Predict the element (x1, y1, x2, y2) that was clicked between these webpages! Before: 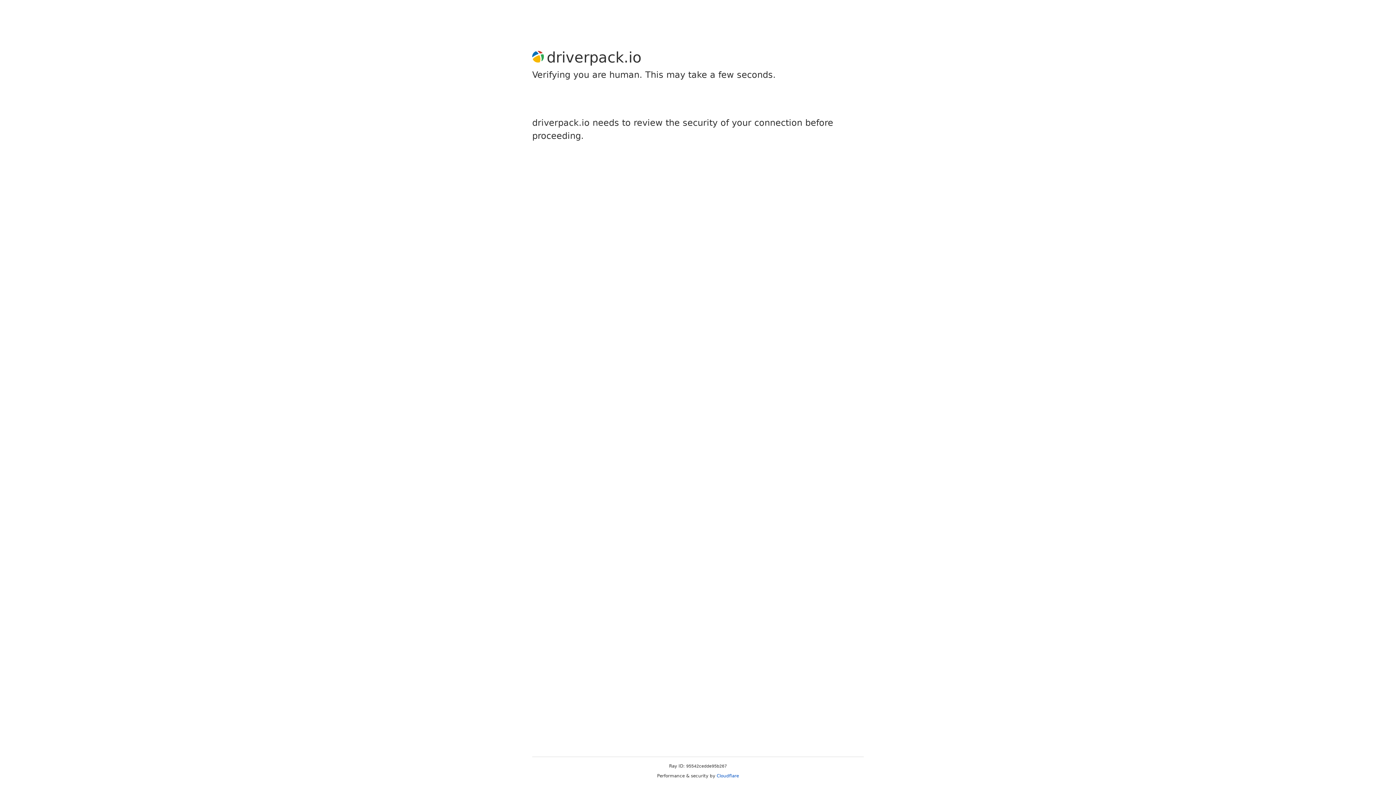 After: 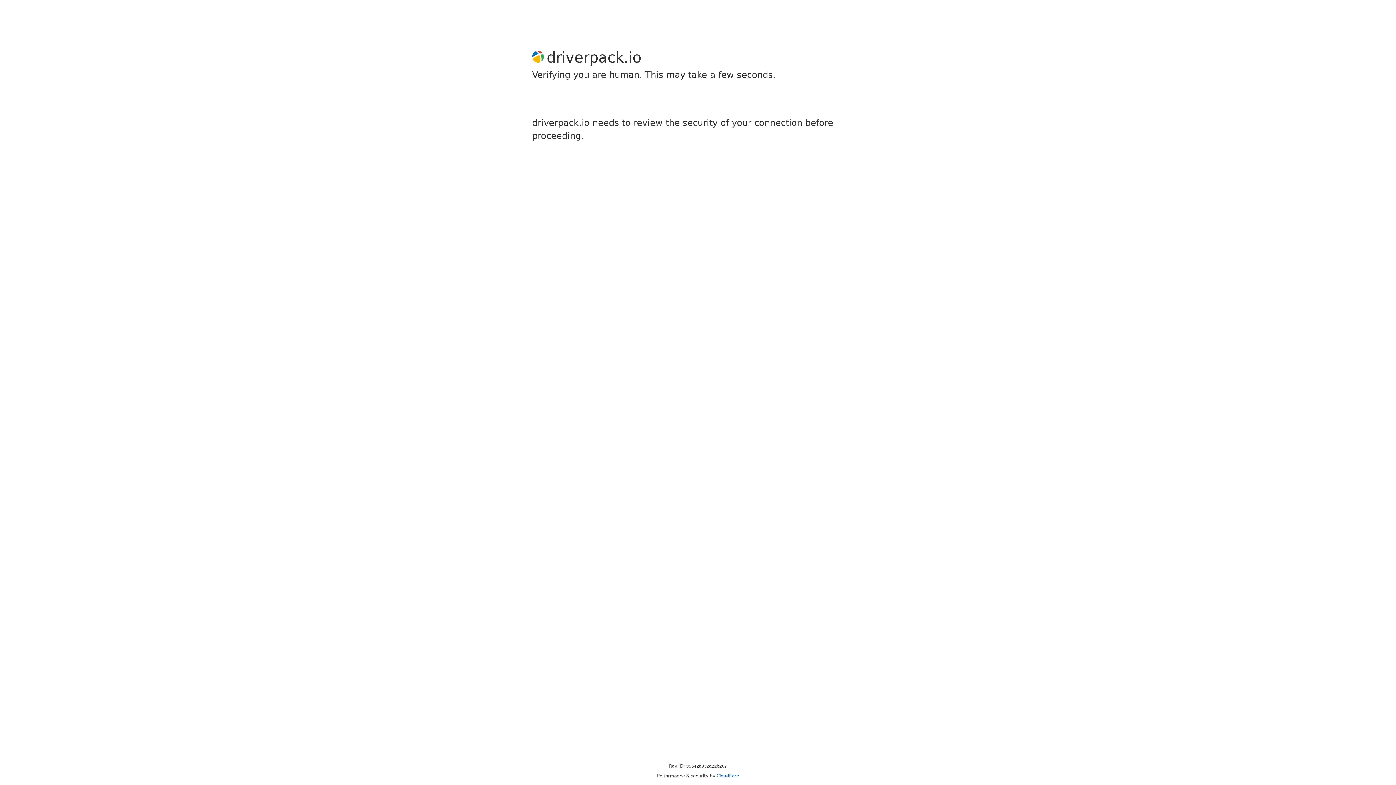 Action: bbox: (716, 773, 739, 778) label: Cloudflare